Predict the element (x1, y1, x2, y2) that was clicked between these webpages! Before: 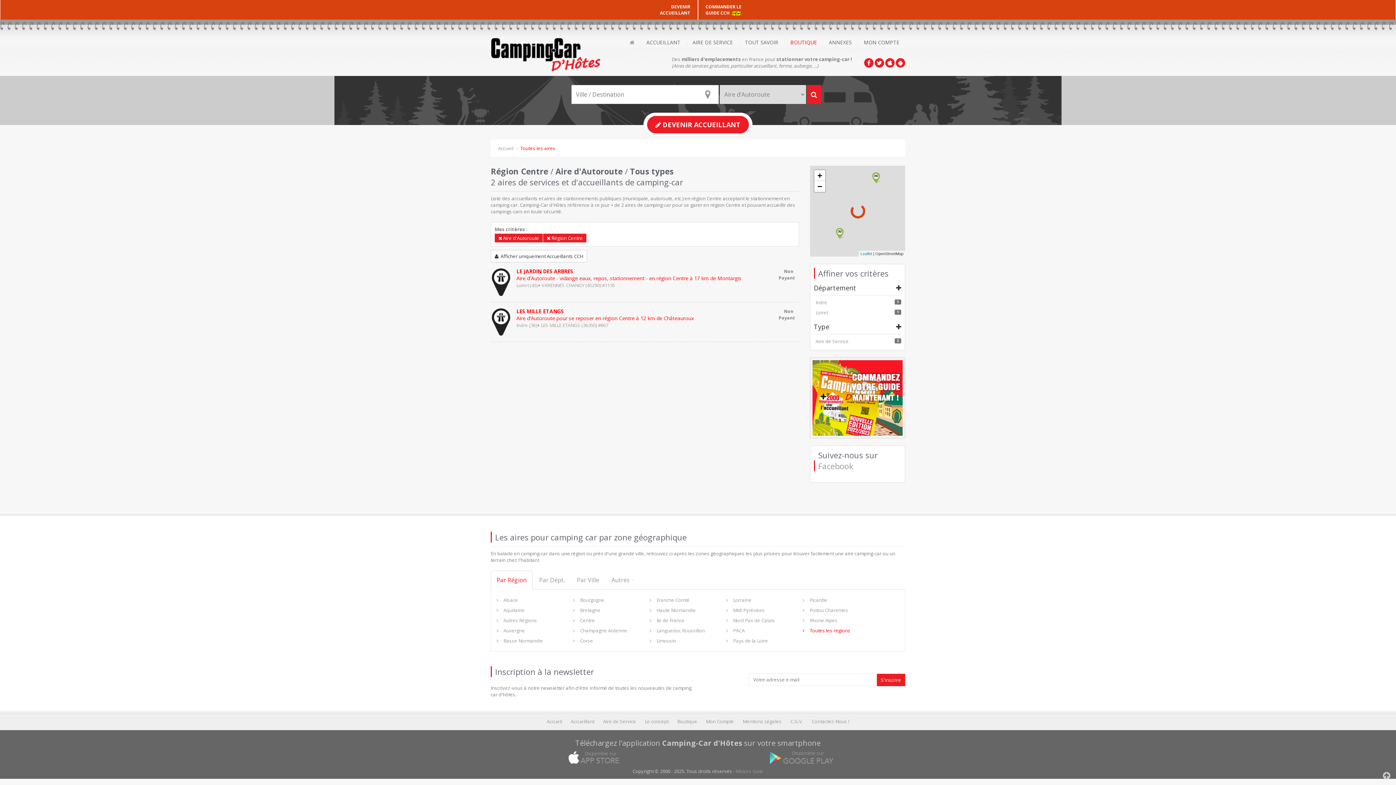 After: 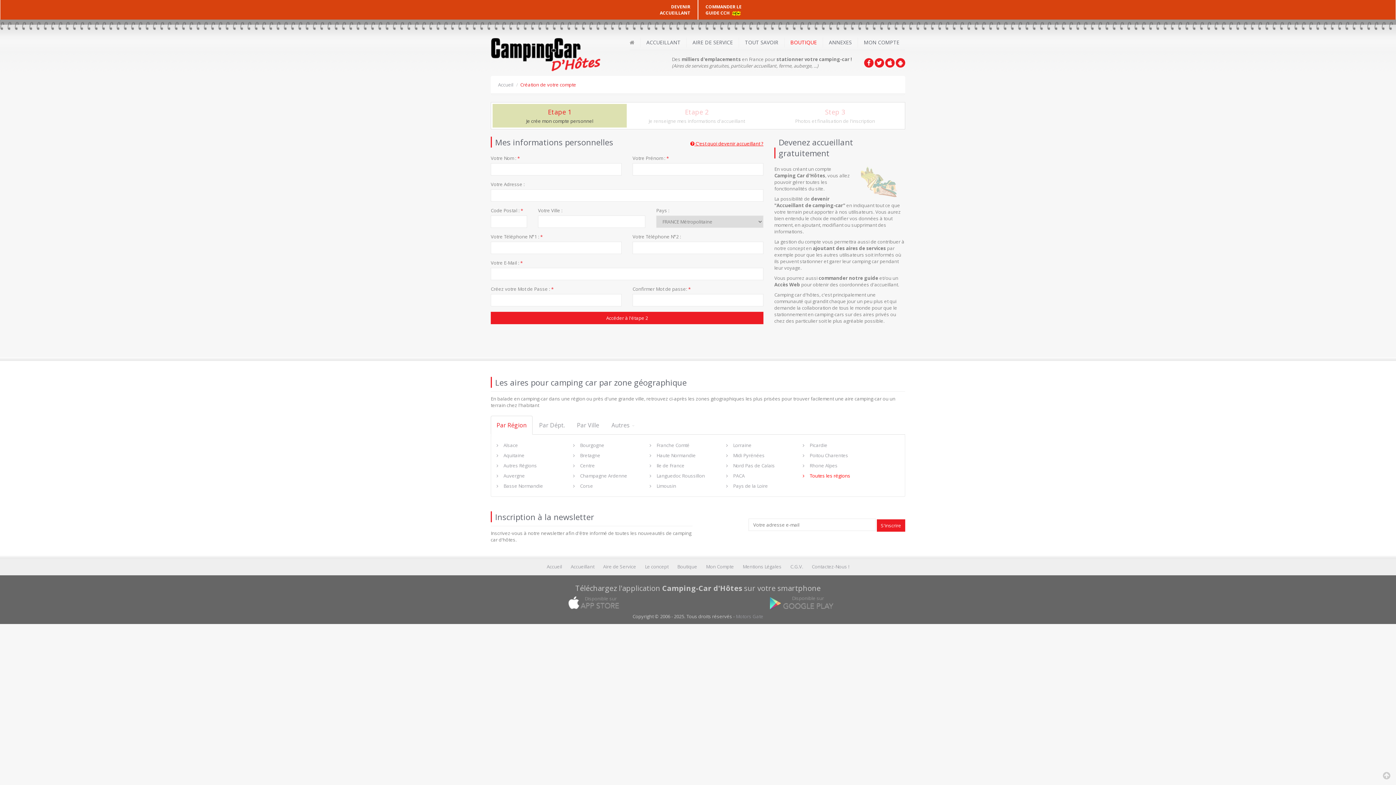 Action: bbox: (0, 0, 698, 19) label: DEVENIR
ACCUEILLANT